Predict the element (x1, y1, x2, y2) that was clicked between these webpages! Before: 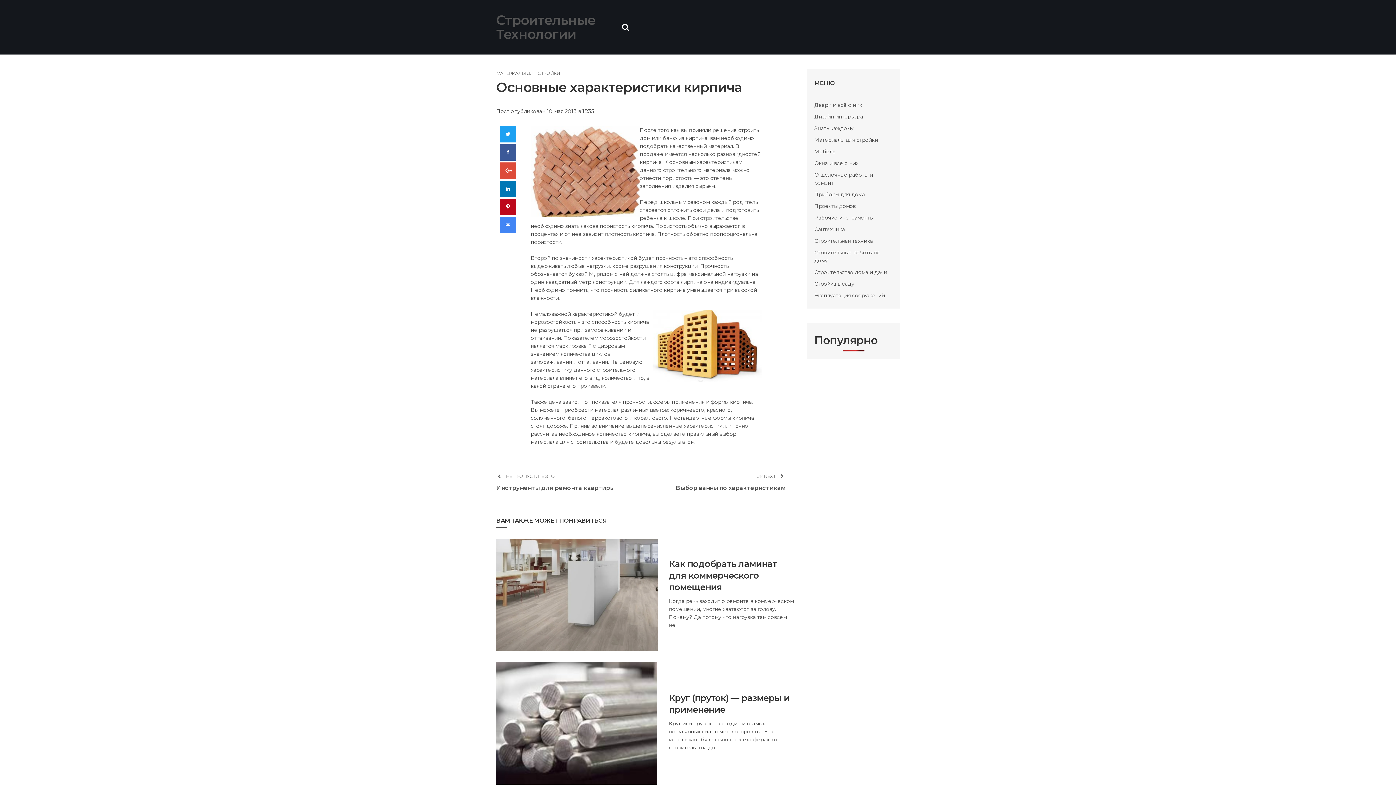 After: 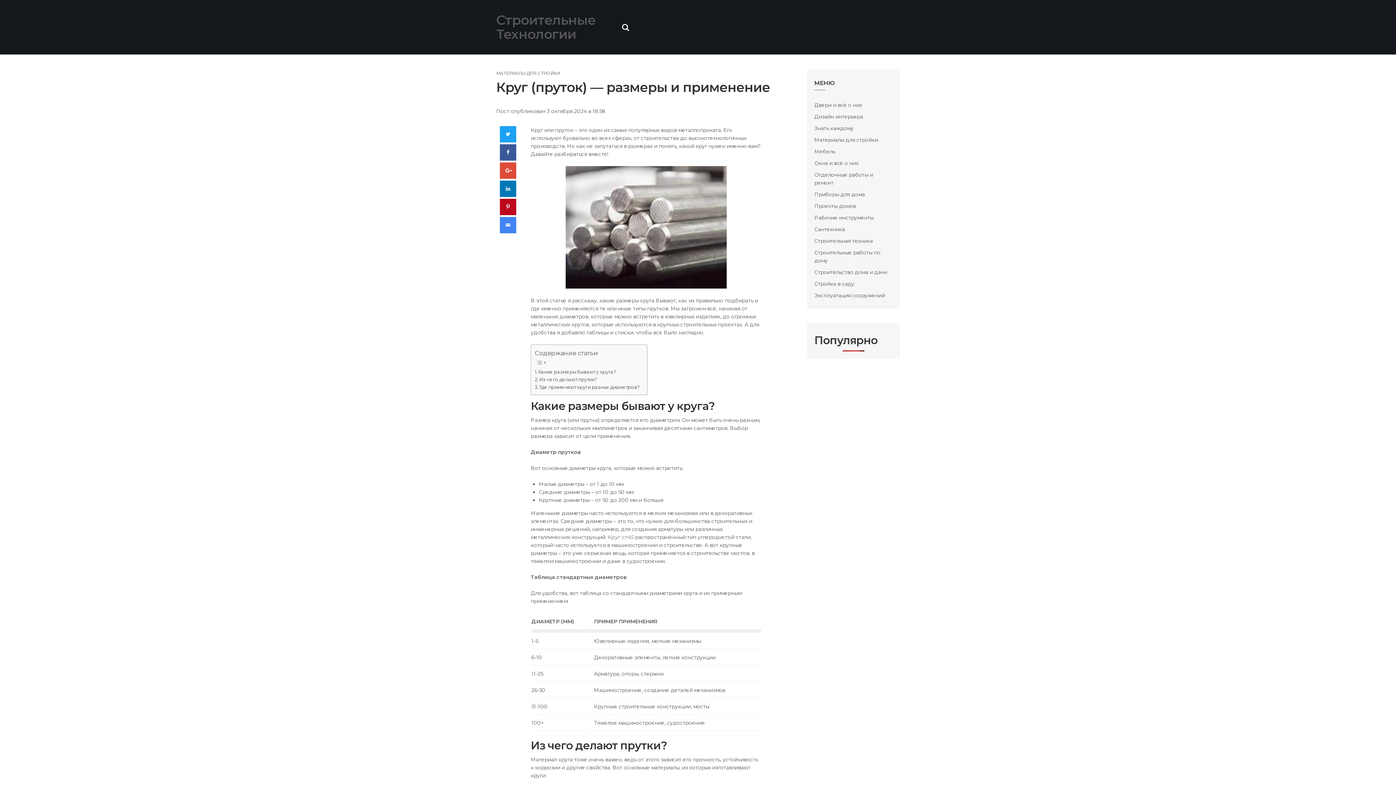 Action: bbox: (496, 662, 658, 785)